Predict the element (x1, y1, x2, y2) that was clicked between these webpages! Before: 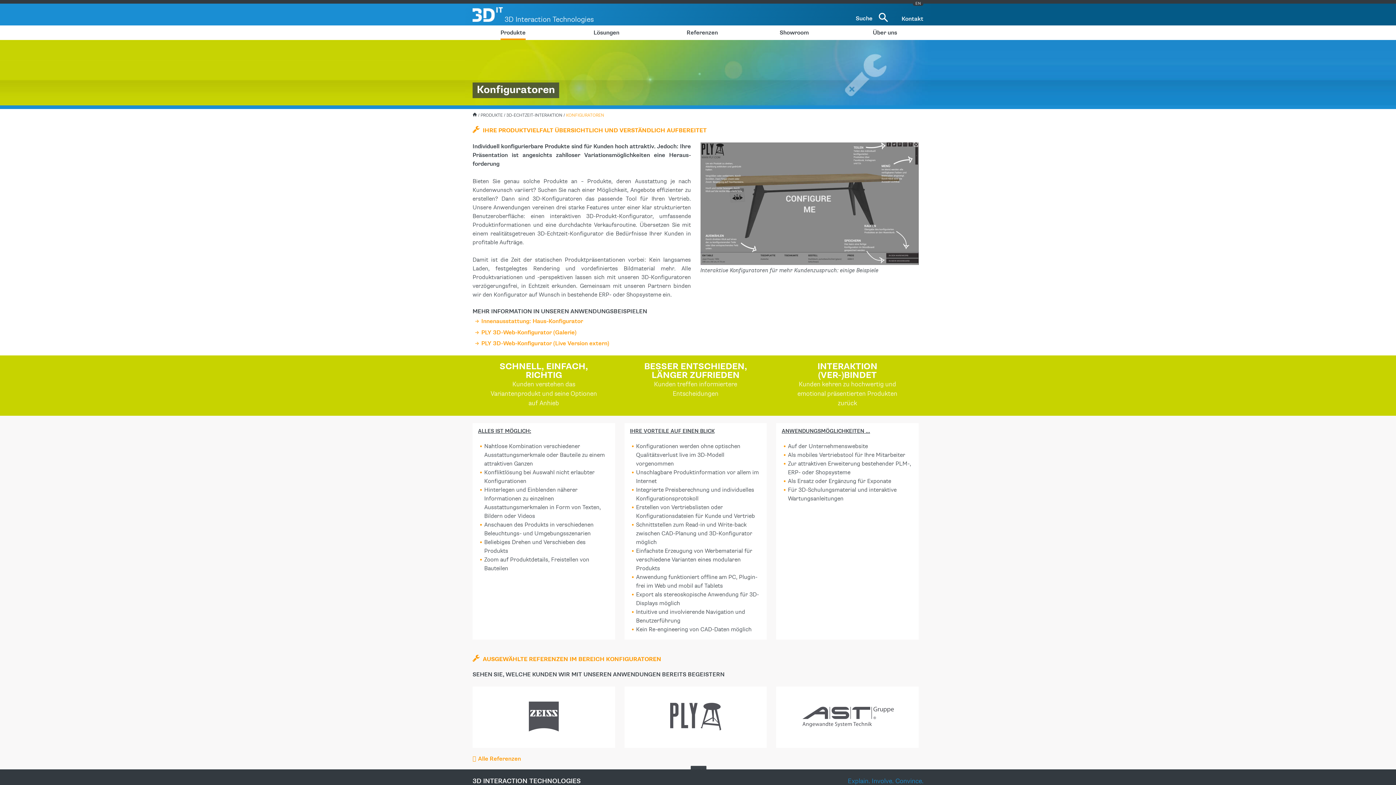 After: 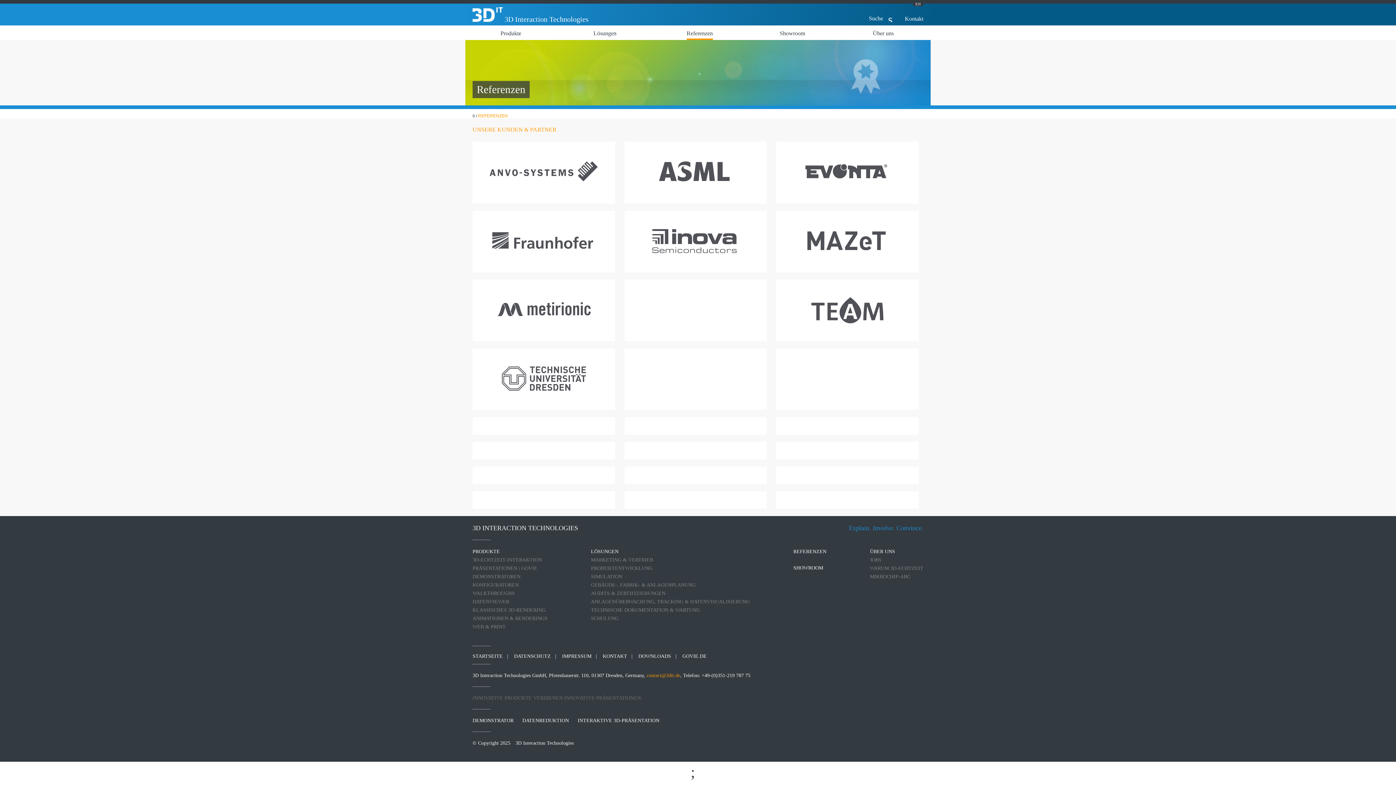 Action: label: Alle Referenzen bbox: (472, 756, 521, 762)